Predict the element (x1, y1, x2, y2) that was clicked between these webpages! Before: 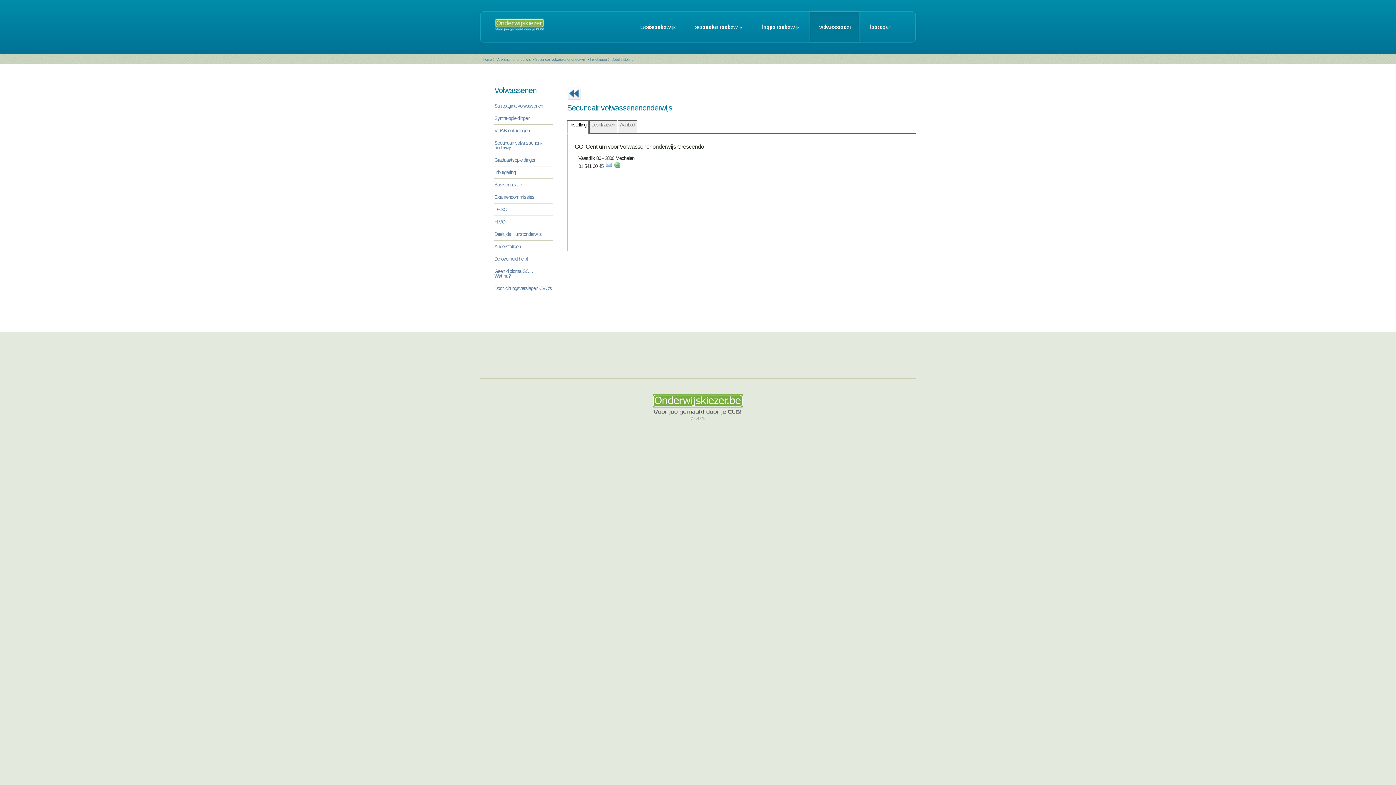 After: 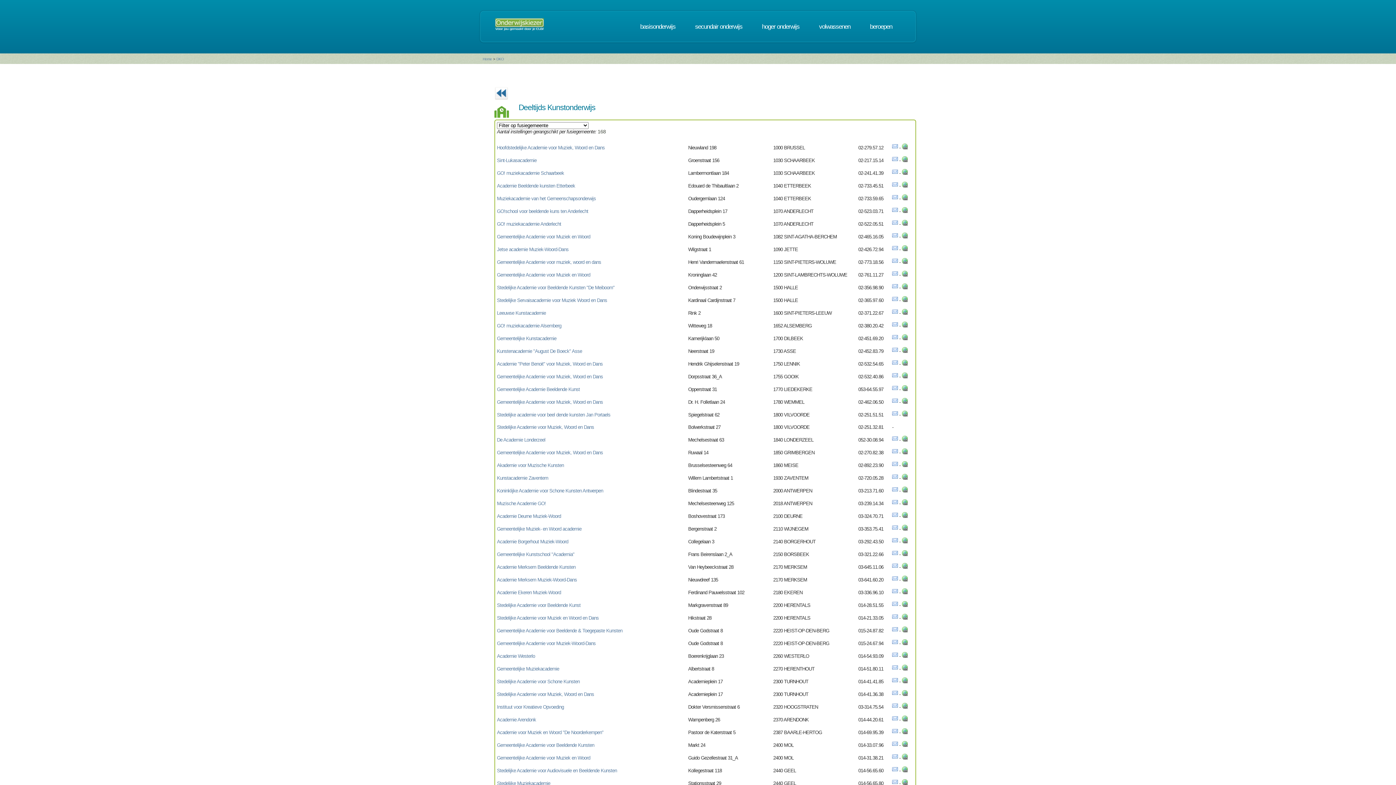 Action: bbox: (494, 231, 541, 237) label: Deeltijds Kunstonderwijs